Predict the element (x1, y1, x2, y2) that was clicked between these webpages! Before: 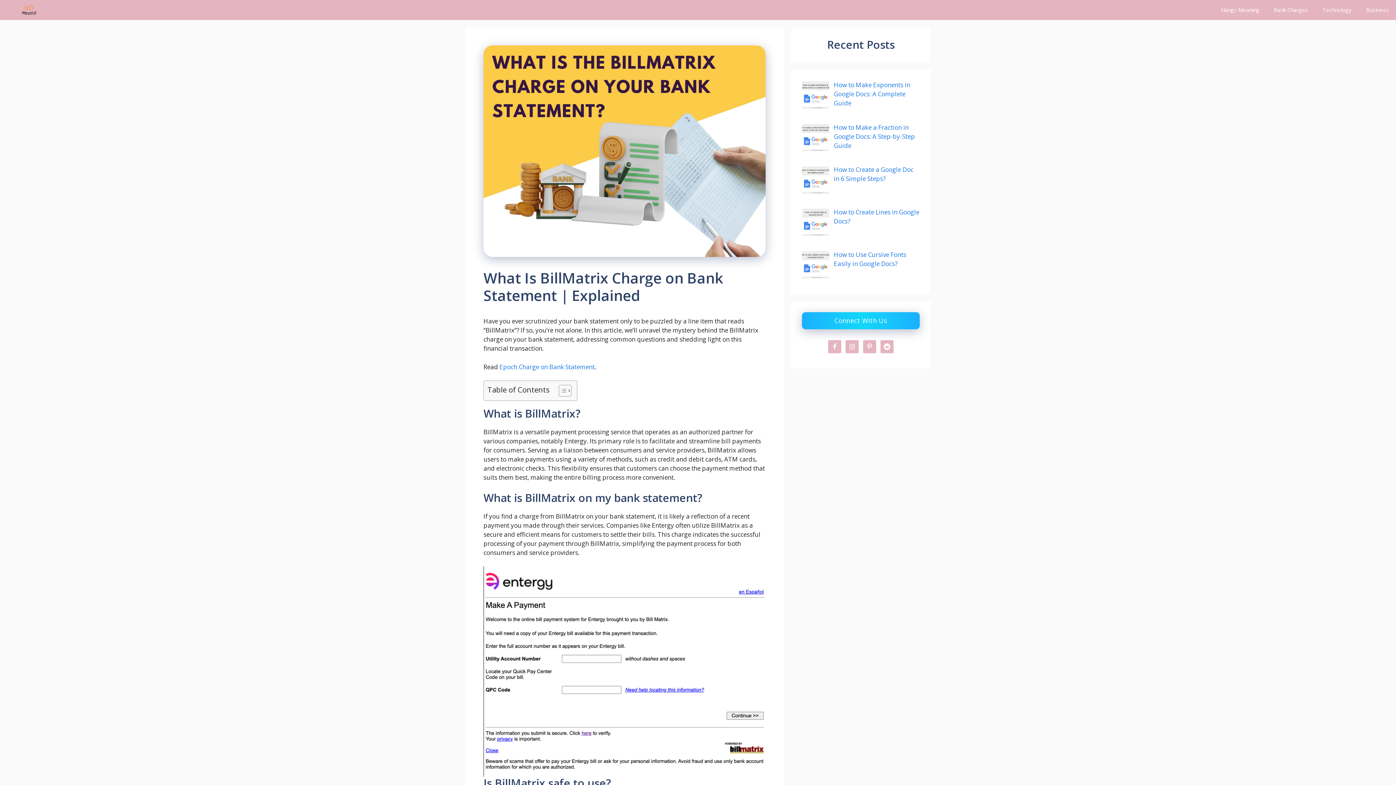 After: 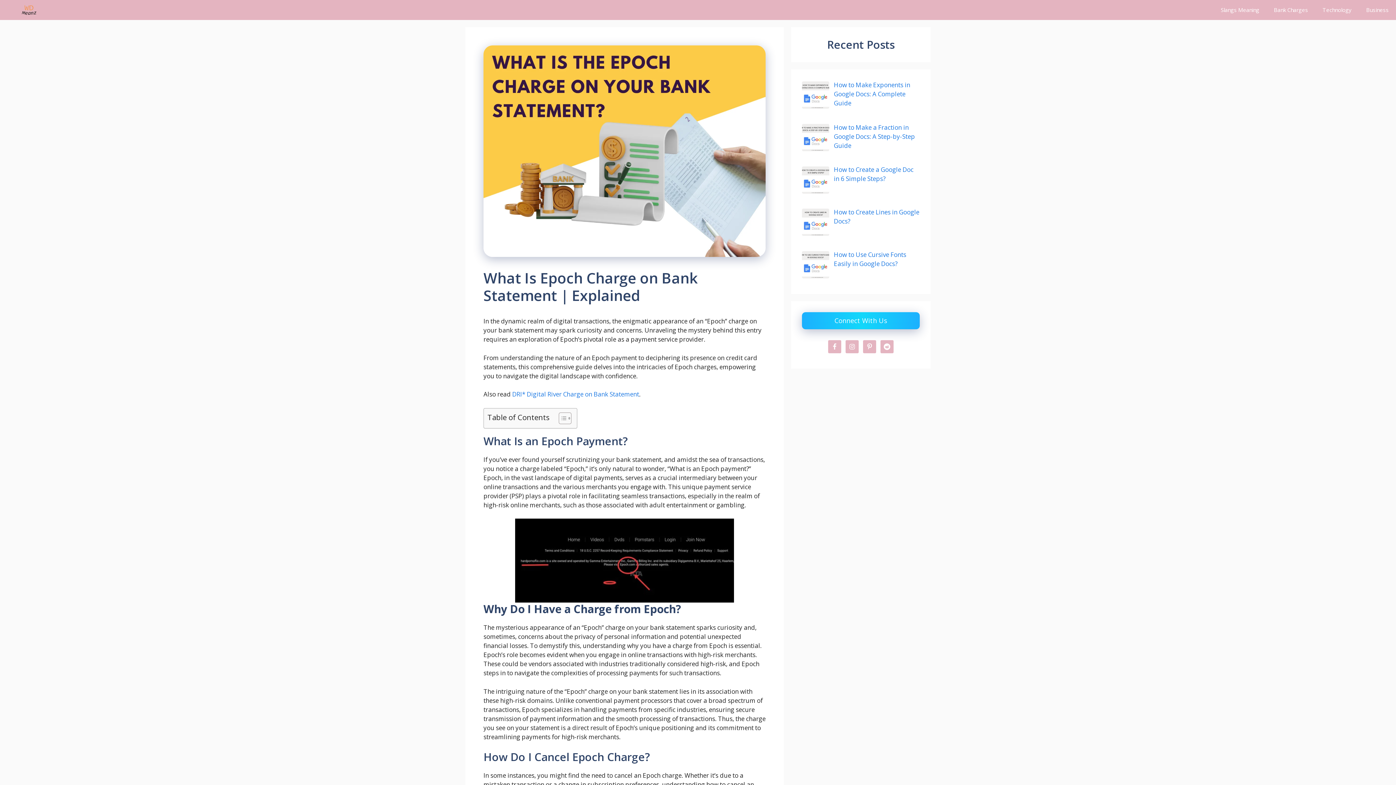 Action: bbox: (499, 362, 594, 371) label: Epoch Charge on Bank Statement